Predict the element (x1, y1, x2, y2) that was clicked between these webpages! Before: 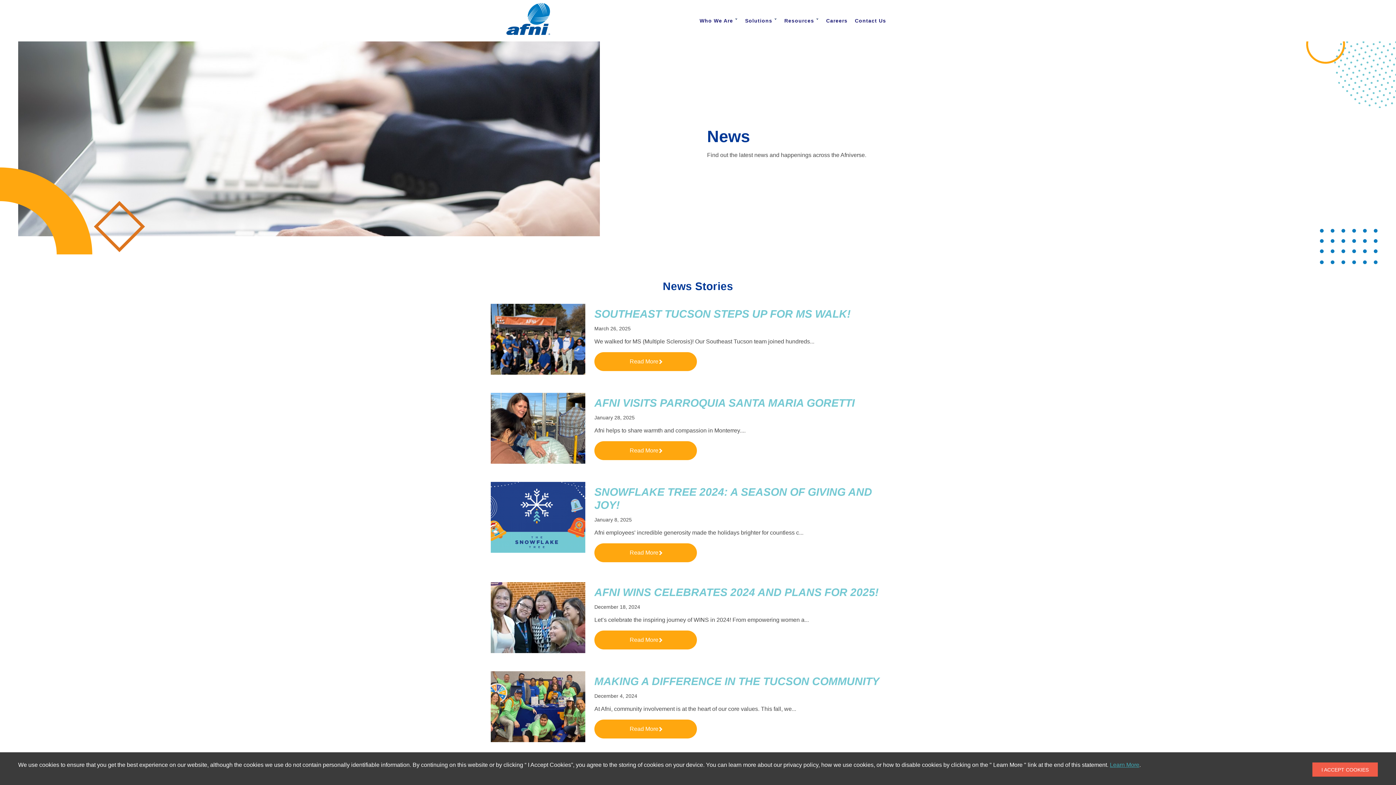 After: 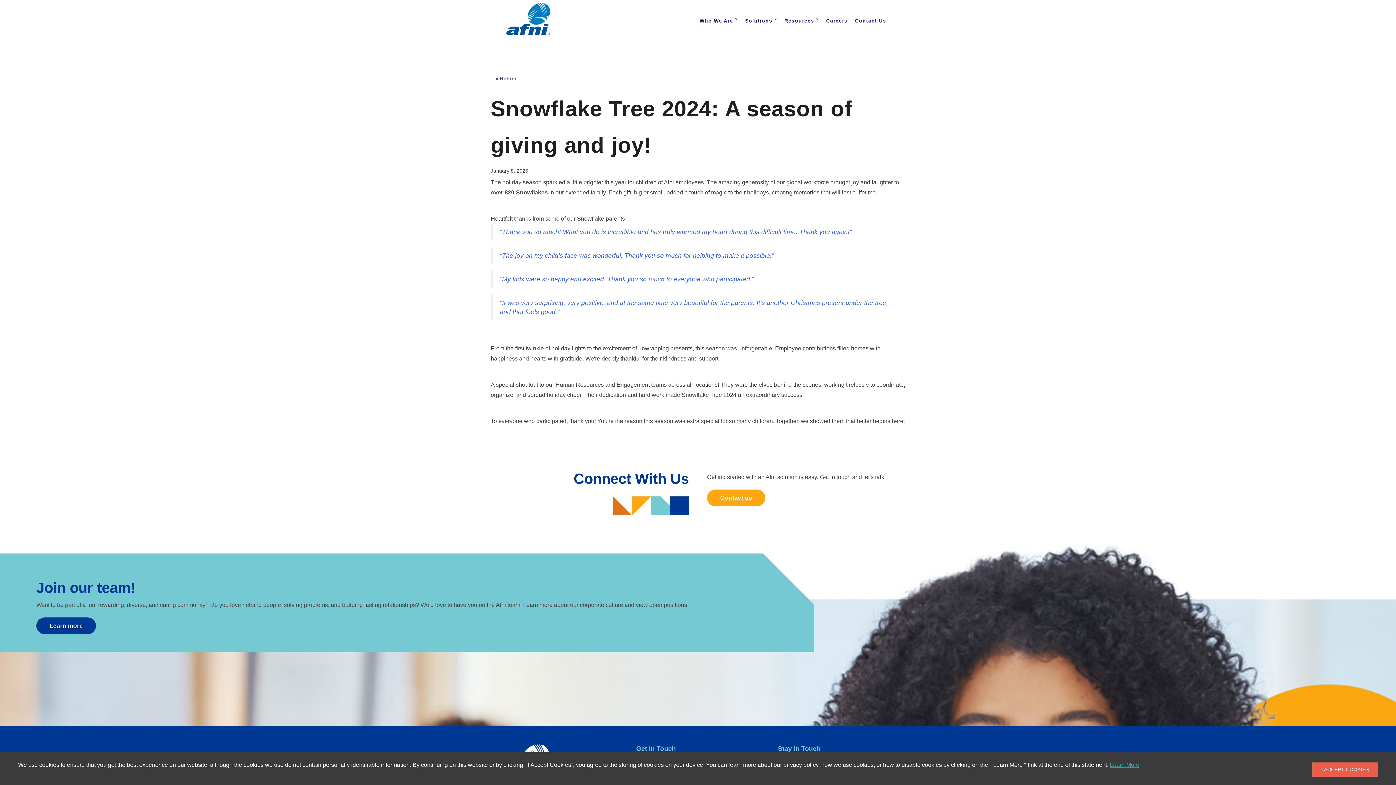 Action: label: Read More bbox: (594, 543, 697, 562)